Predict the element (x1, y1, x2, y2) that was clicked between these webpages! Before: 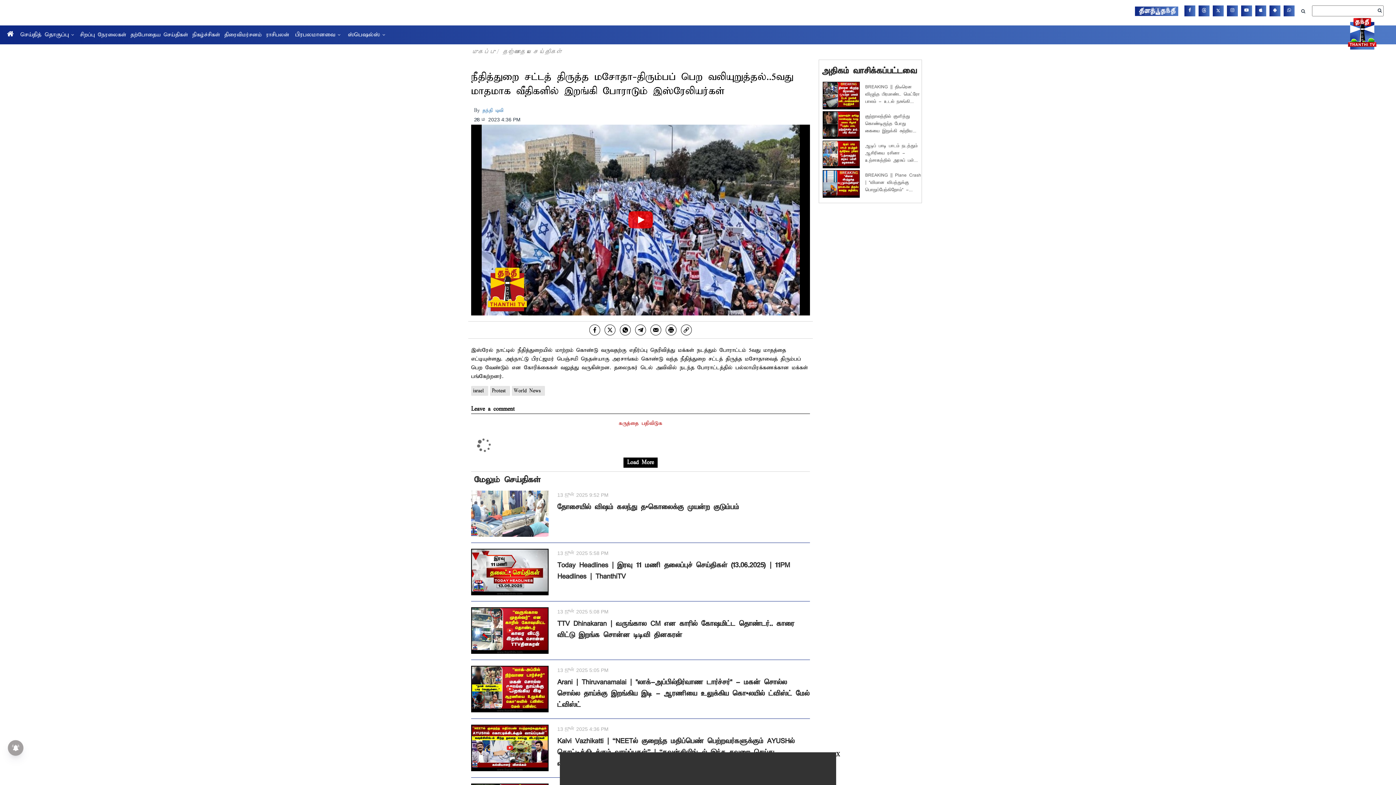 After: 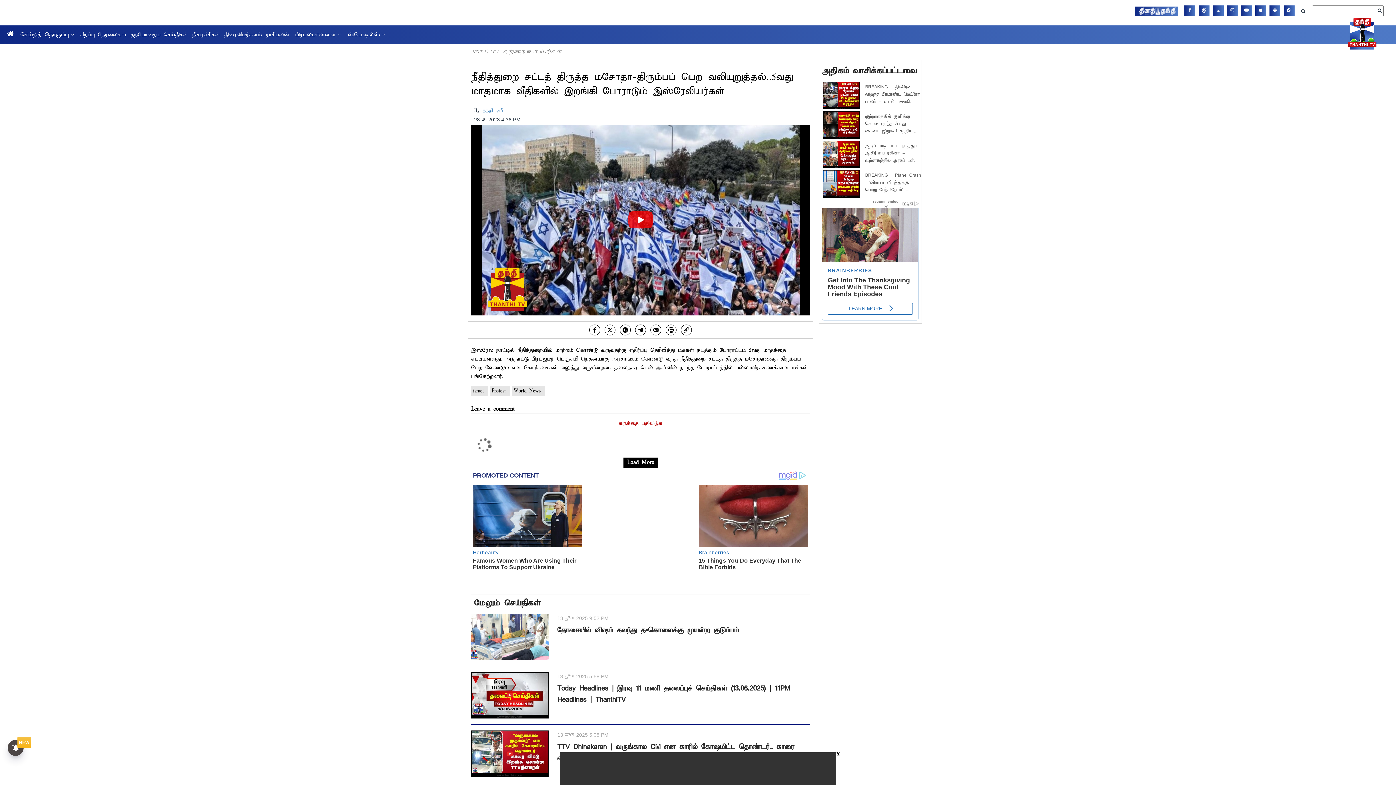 Action: bbox: (822, 66, 918, 76) label: அதிகம் வாசிக்கப்பட்டவை